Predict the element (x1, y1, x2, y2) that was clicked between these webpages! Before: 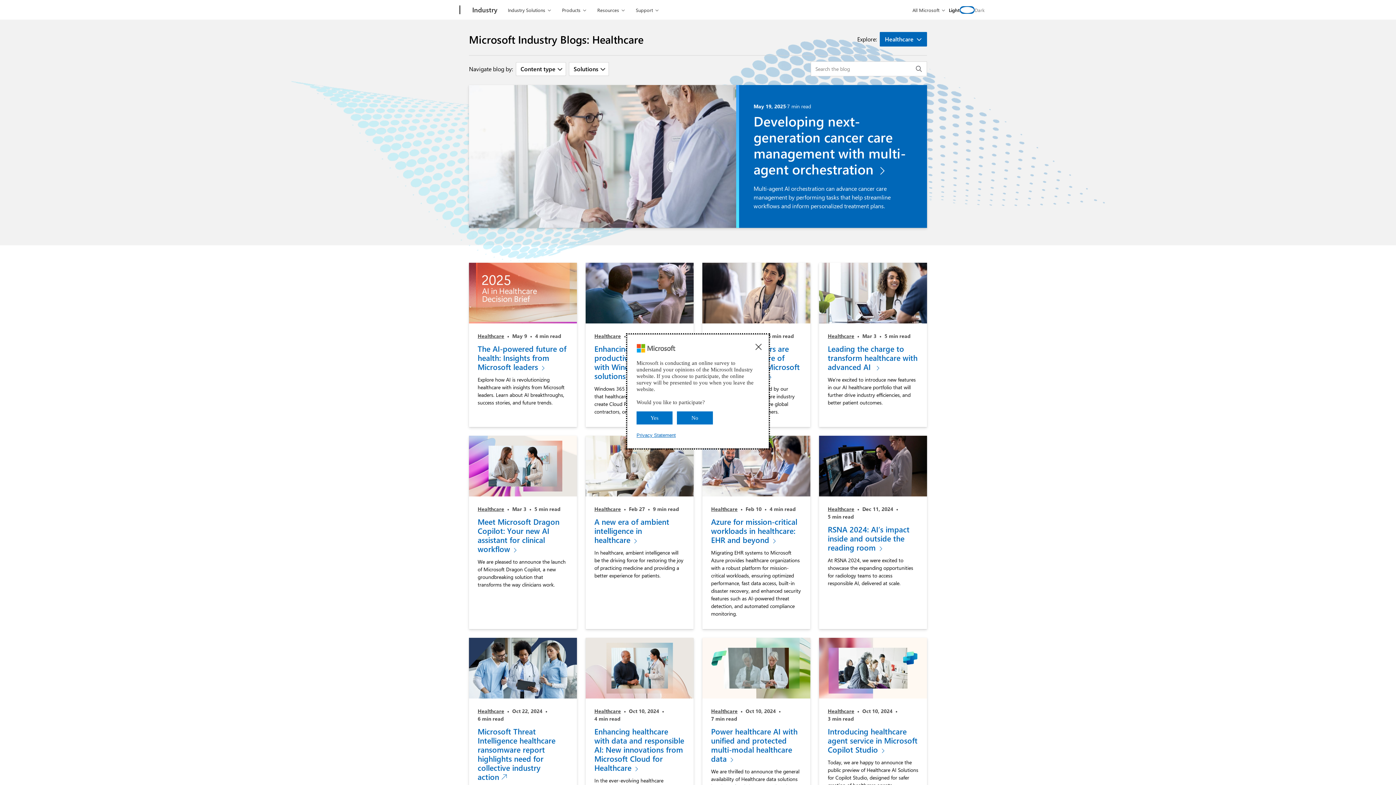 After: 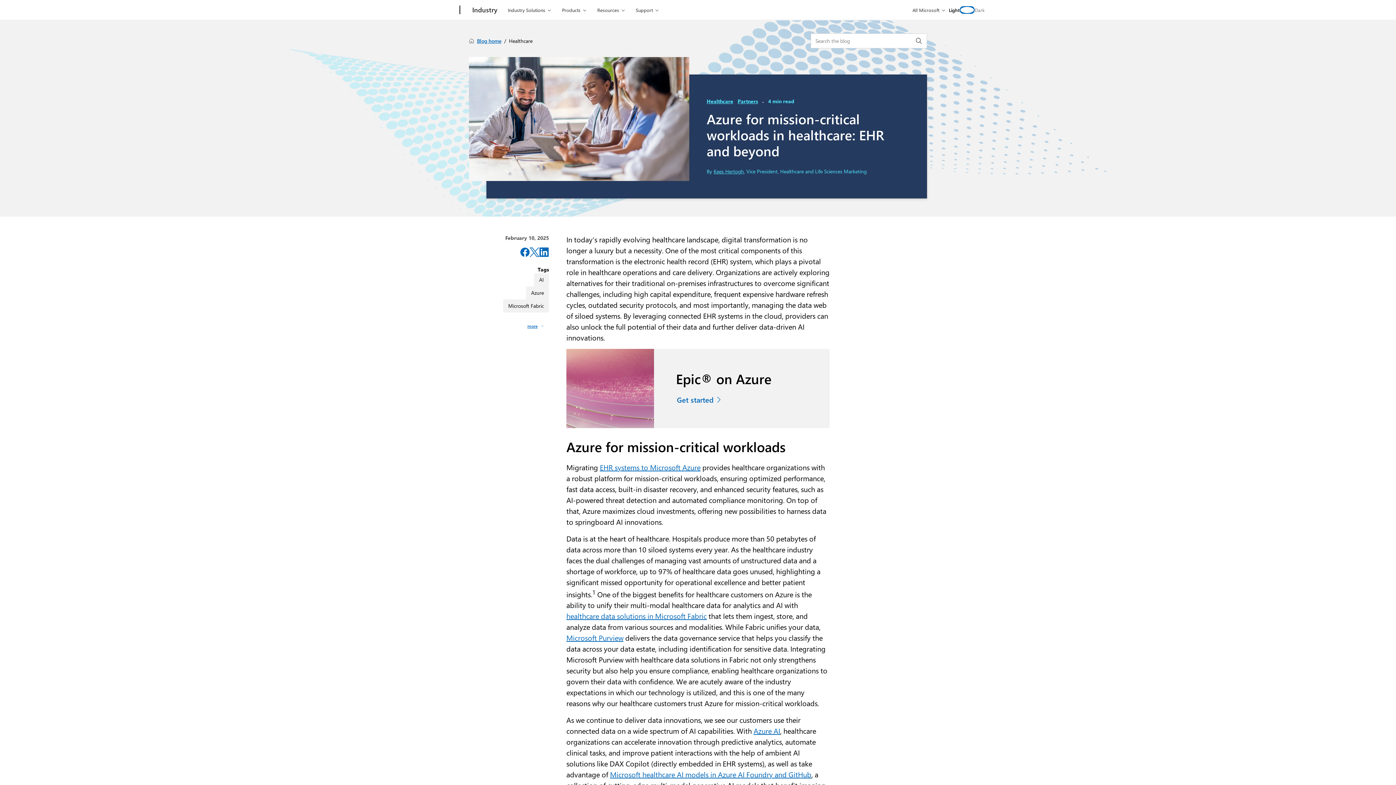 Action: label: Azure for mission-critical workloads in healthcare: EHR and beyond  bbox: (711, 516, 797, 545)